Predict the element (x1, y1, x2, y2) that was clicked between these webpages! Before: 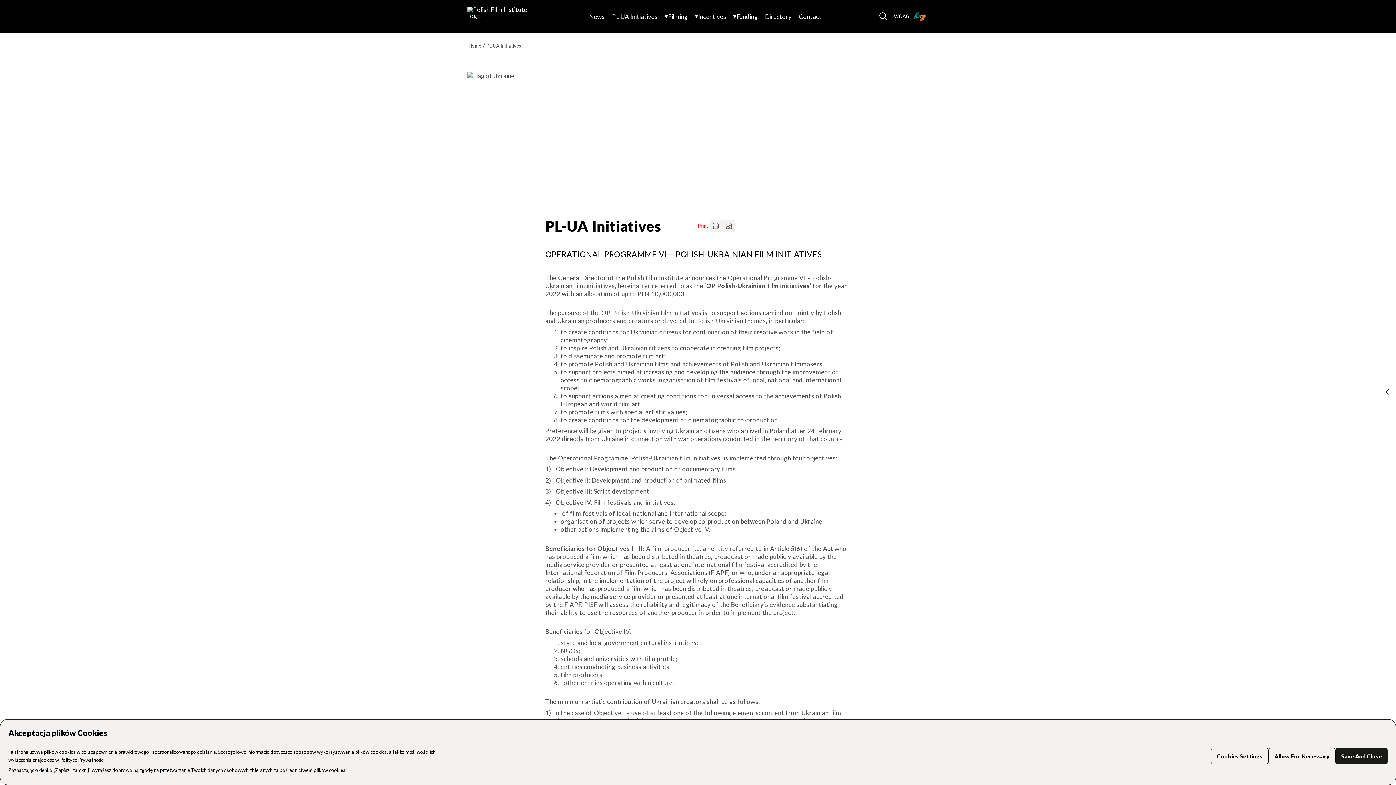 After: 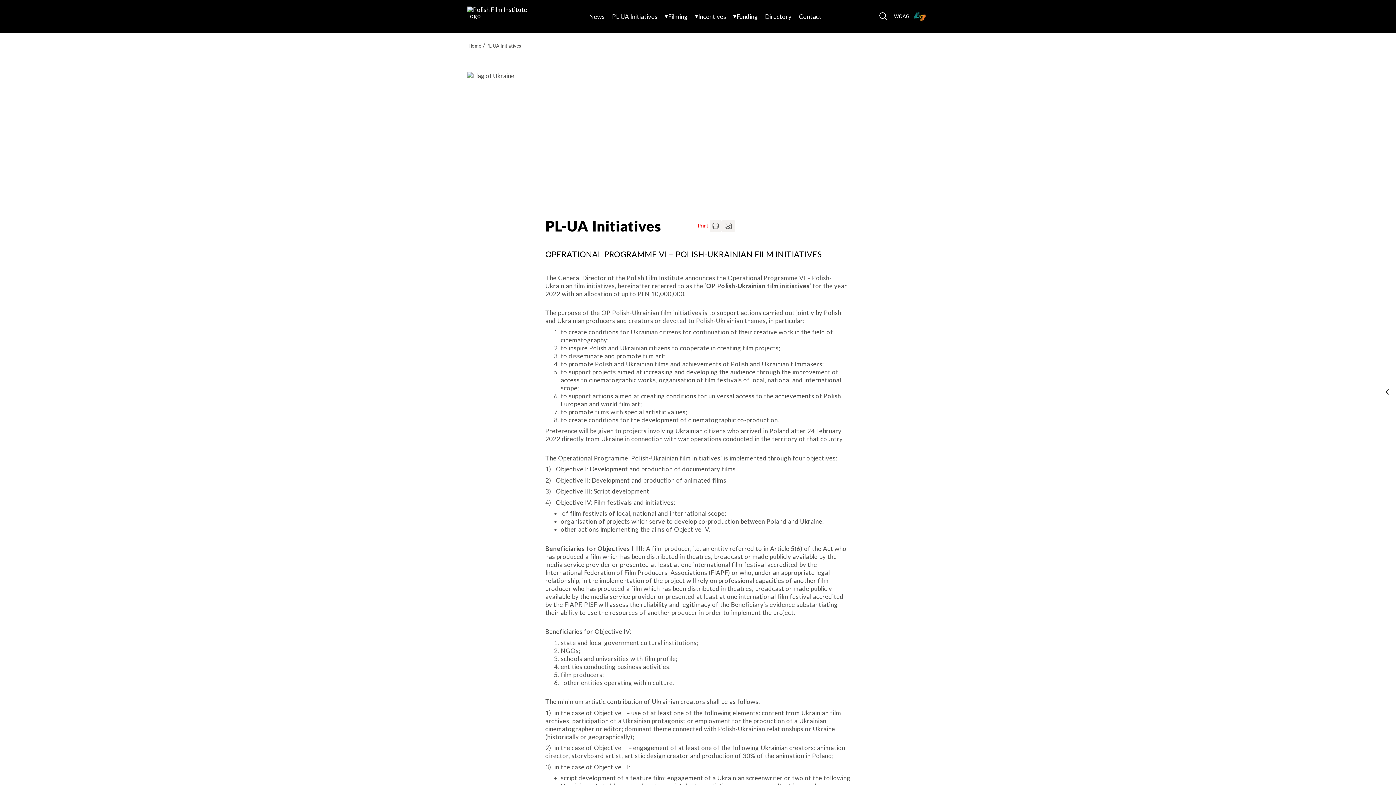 Action: bbox: (1268, 748, 1336, 764) label: Allow For Necessary